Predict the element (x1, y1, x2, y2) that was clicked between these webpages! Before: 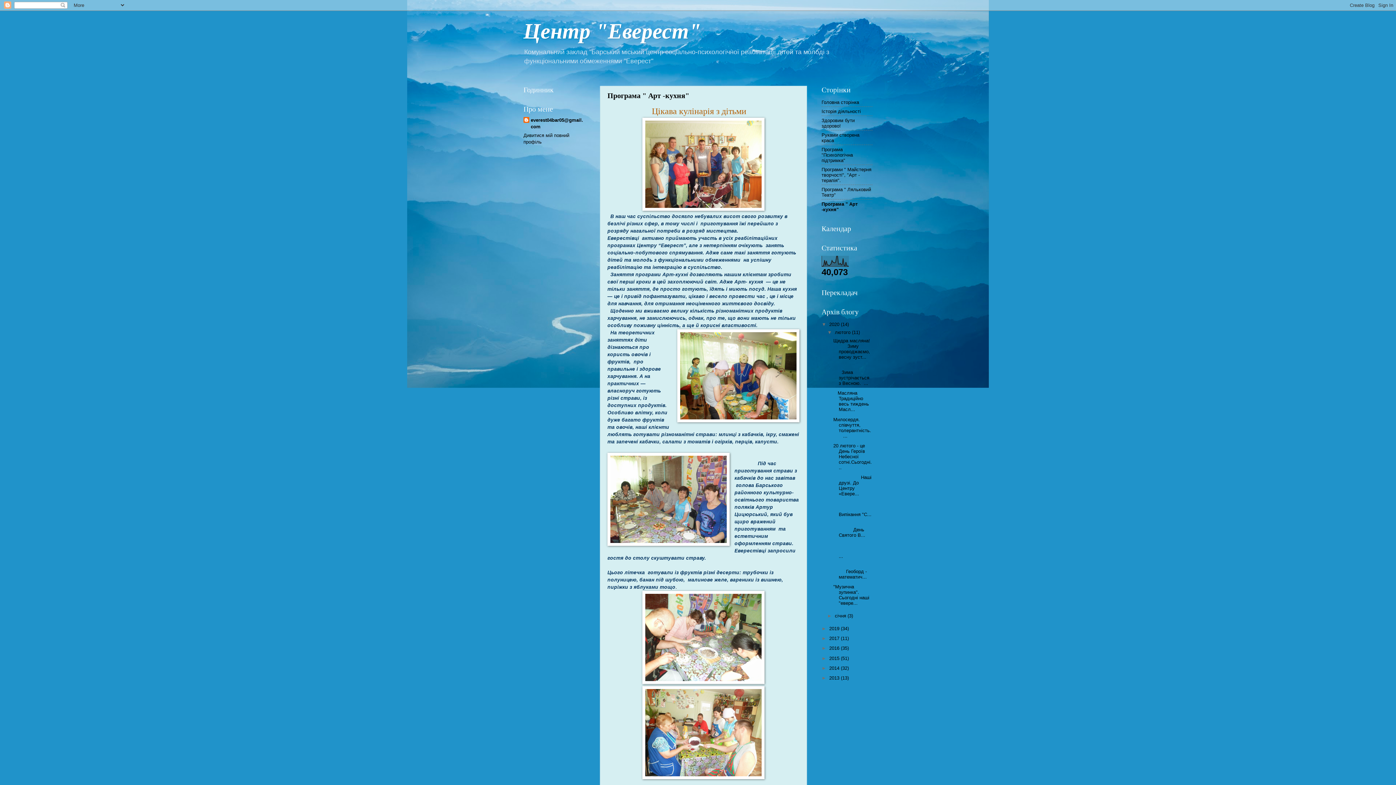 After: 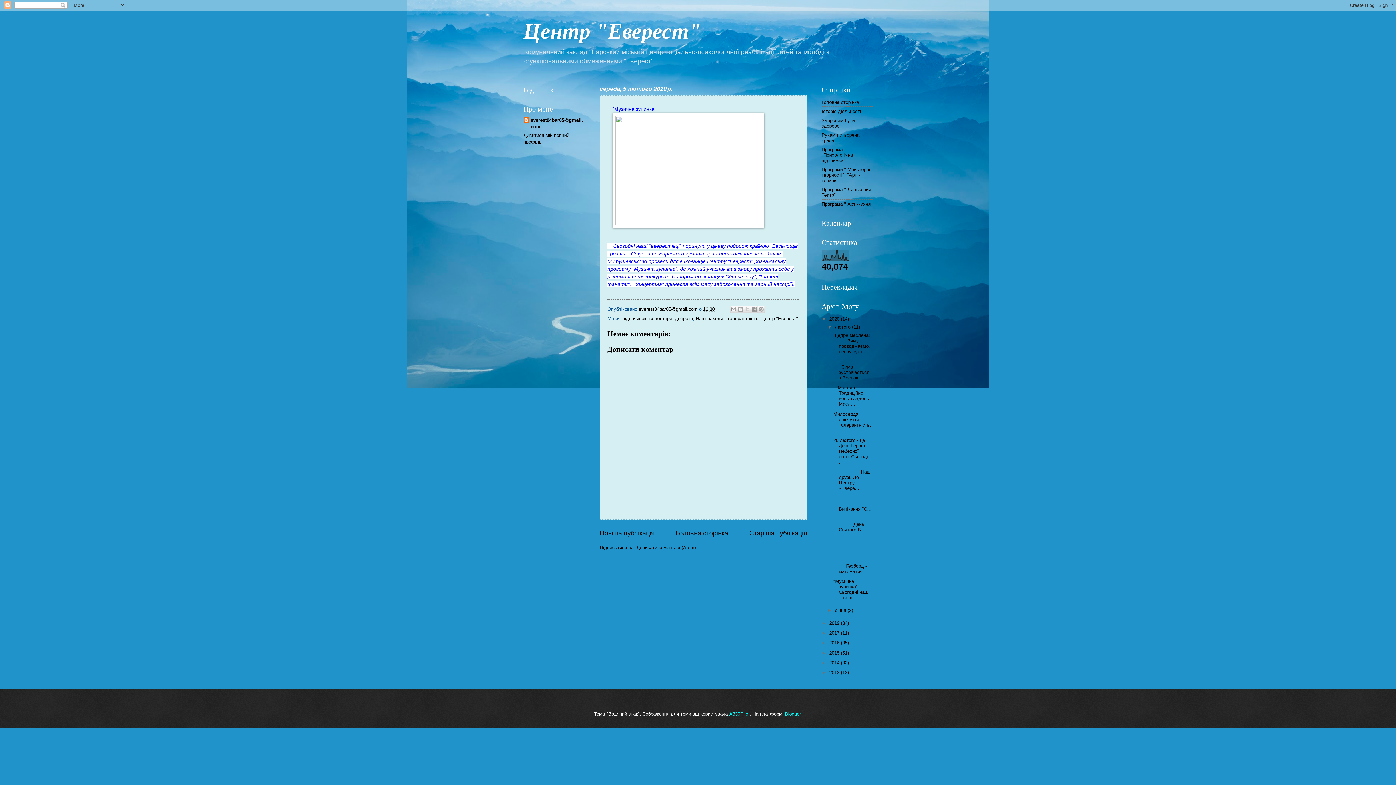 Action: label: "Музична зупинка".     Сьогодні наші "евере... bbox: (833, 584, 869, 606)